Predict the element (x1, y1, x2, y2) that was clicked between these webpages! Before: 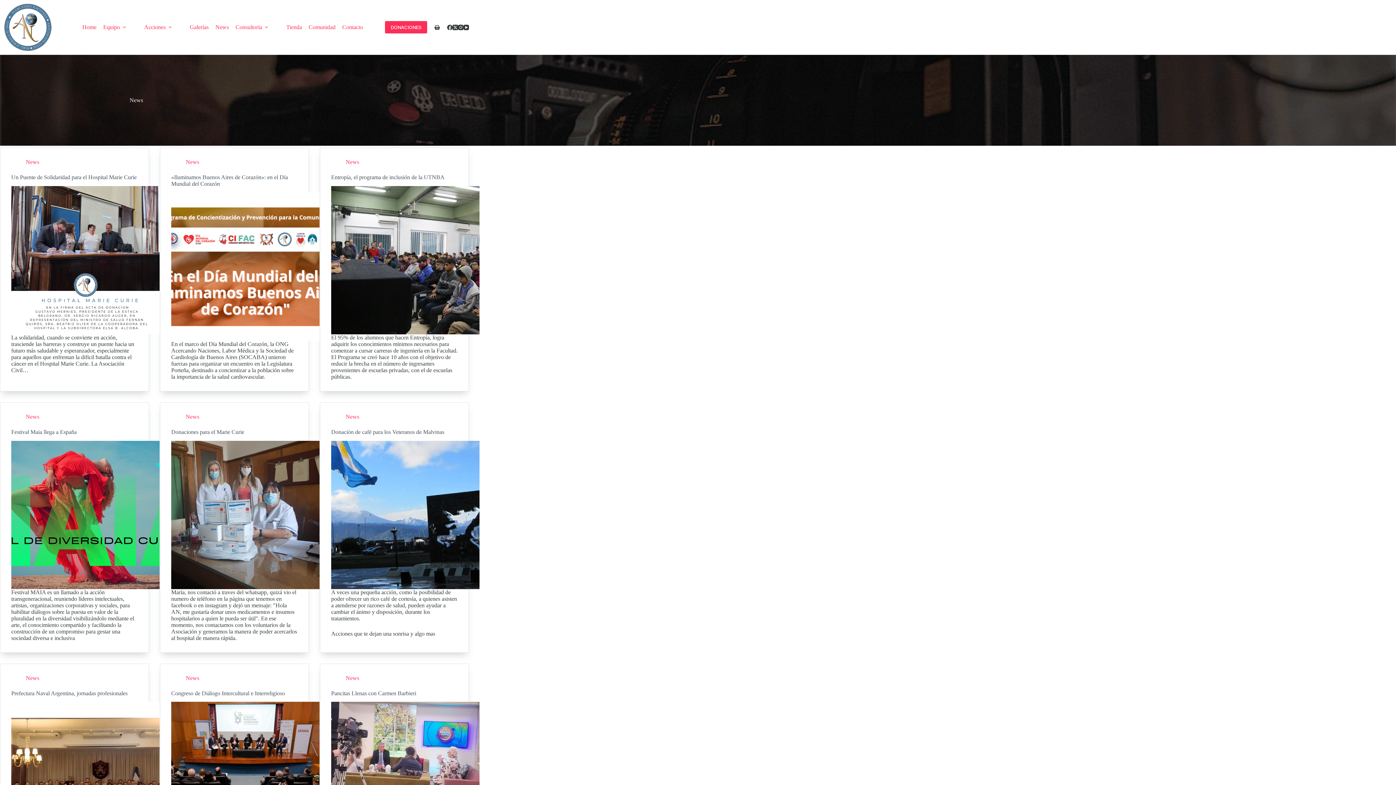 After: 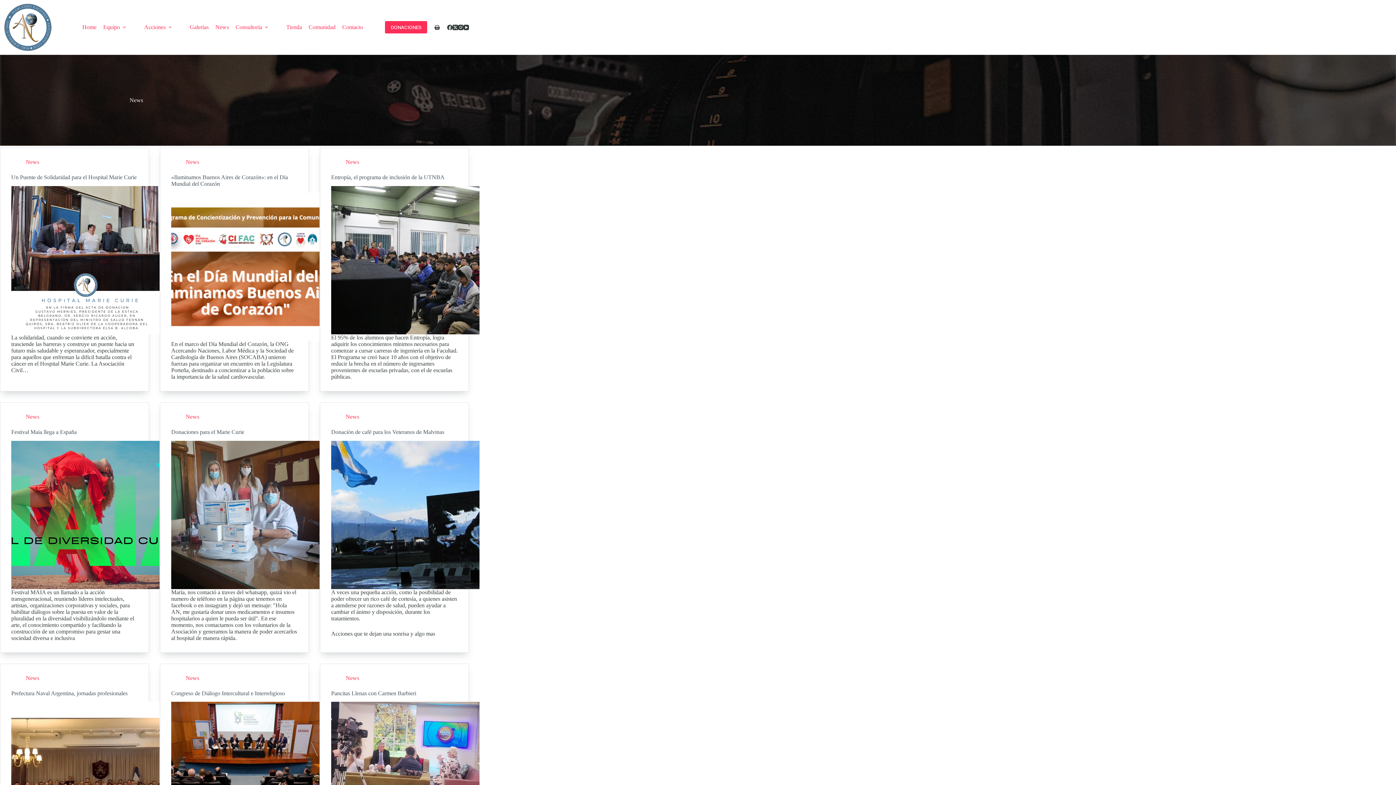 Action: bbox: (25, 158, 39, 165) label: News